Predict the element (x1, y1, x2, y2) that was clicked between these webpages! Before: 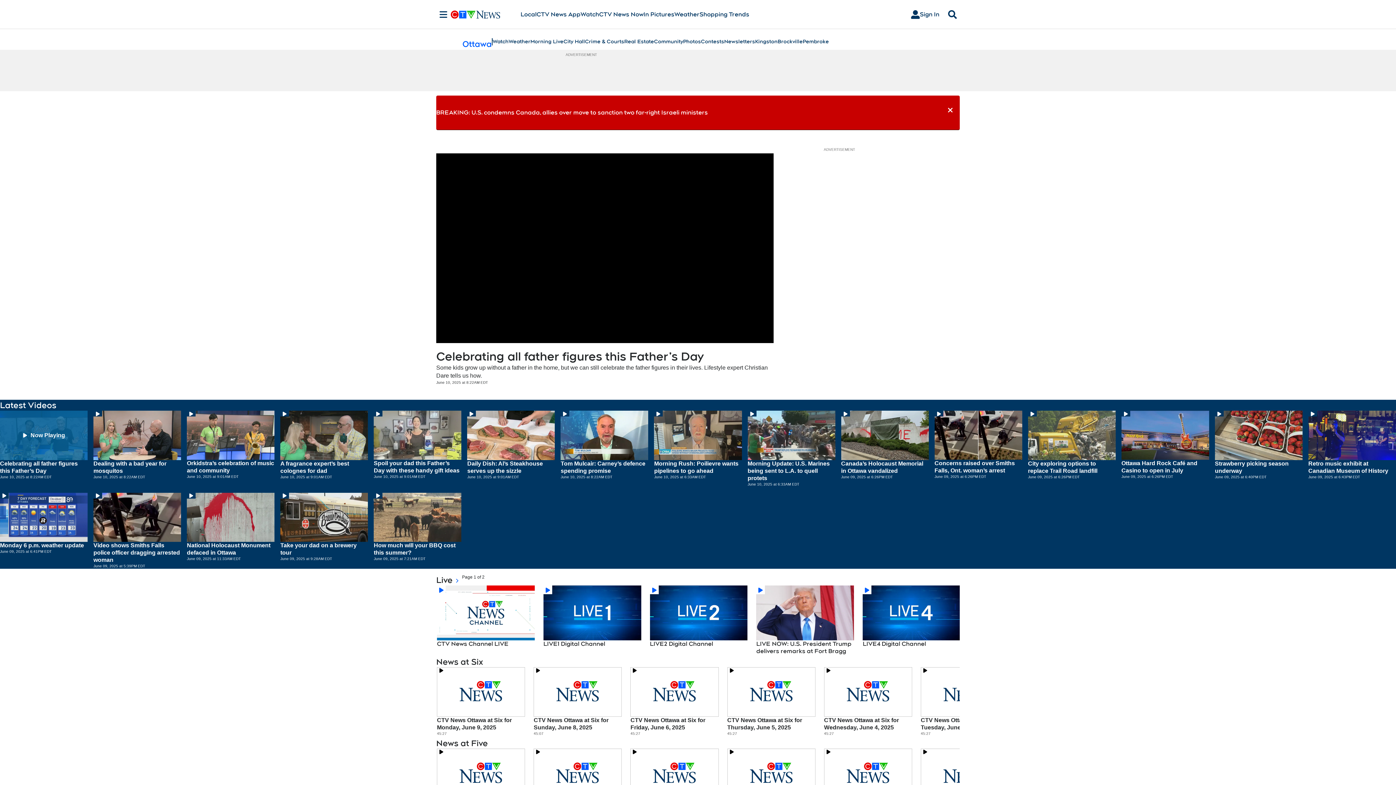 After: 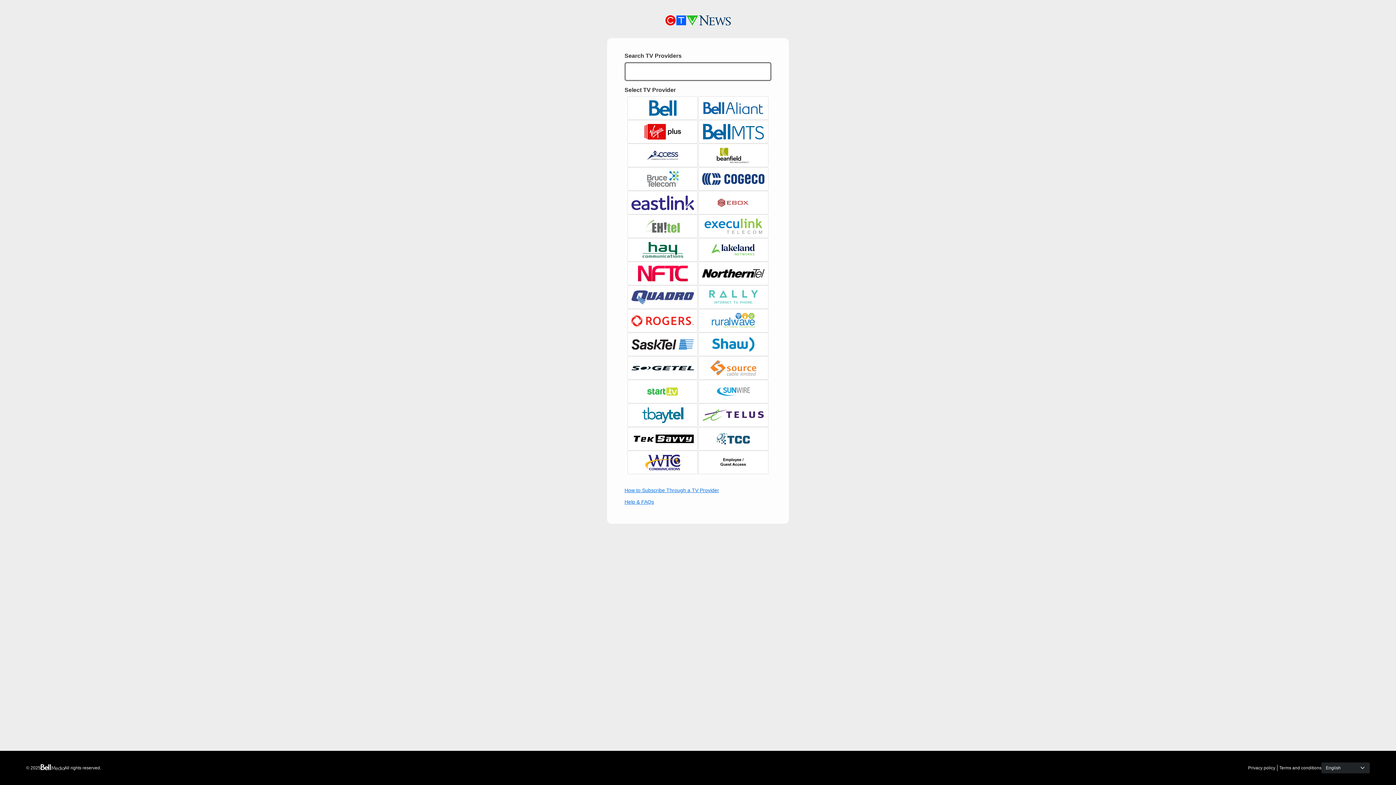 Action: bbox: (905, 7, 945, 21) label: Sign In